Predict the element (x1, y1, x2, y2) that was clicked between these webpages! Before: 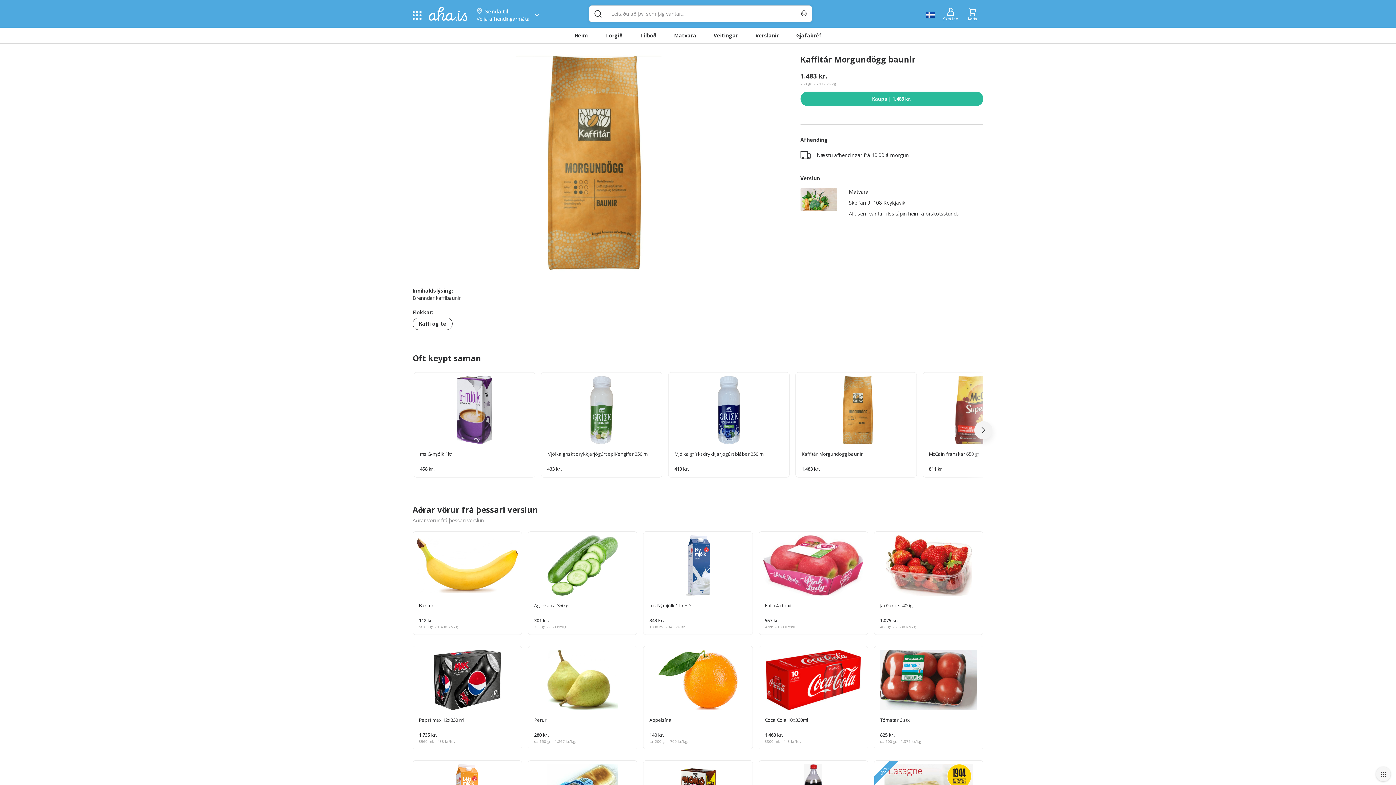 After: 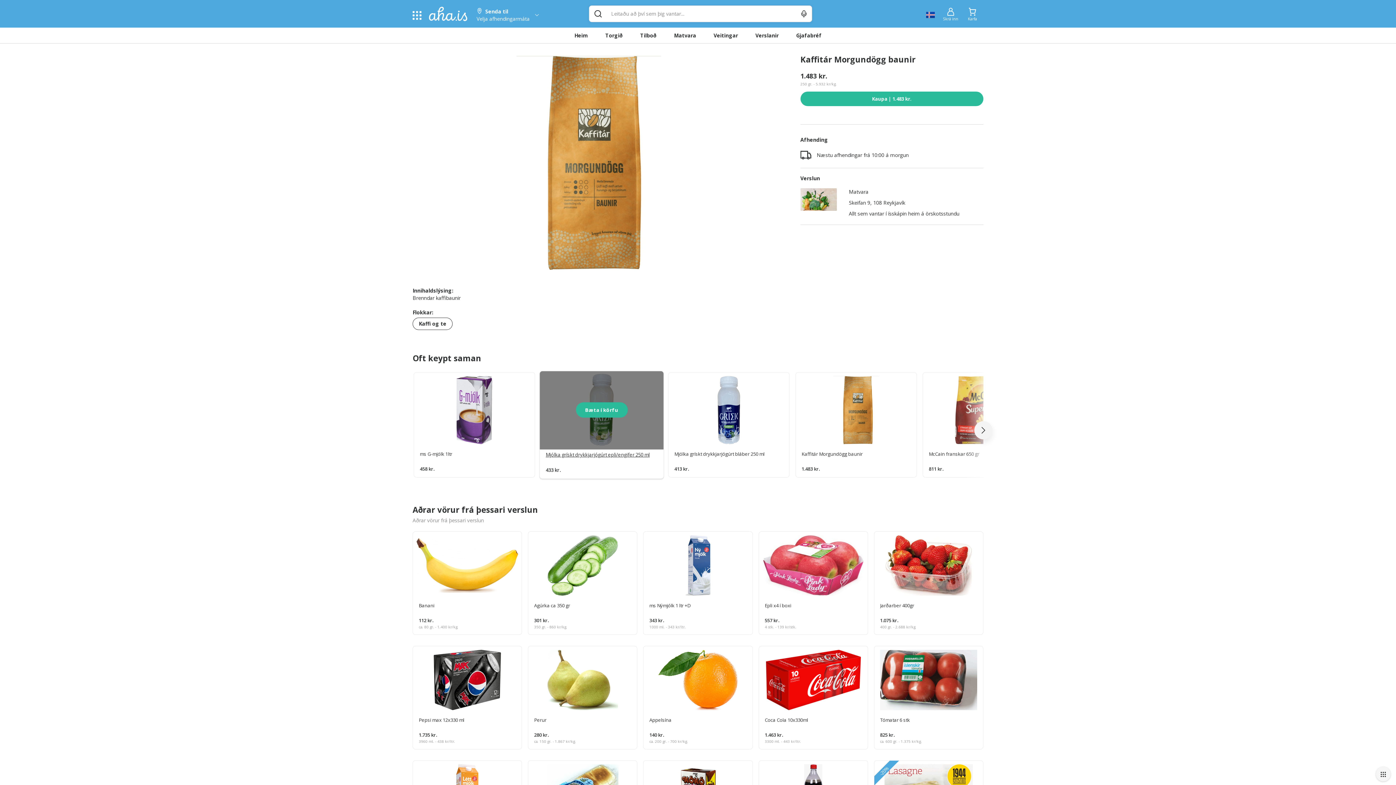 Action: label: Mjólka grískt drykkjarjógúrt epli/engifer 250 ml
433 kr. bbox: (541, 448, 662, 477)